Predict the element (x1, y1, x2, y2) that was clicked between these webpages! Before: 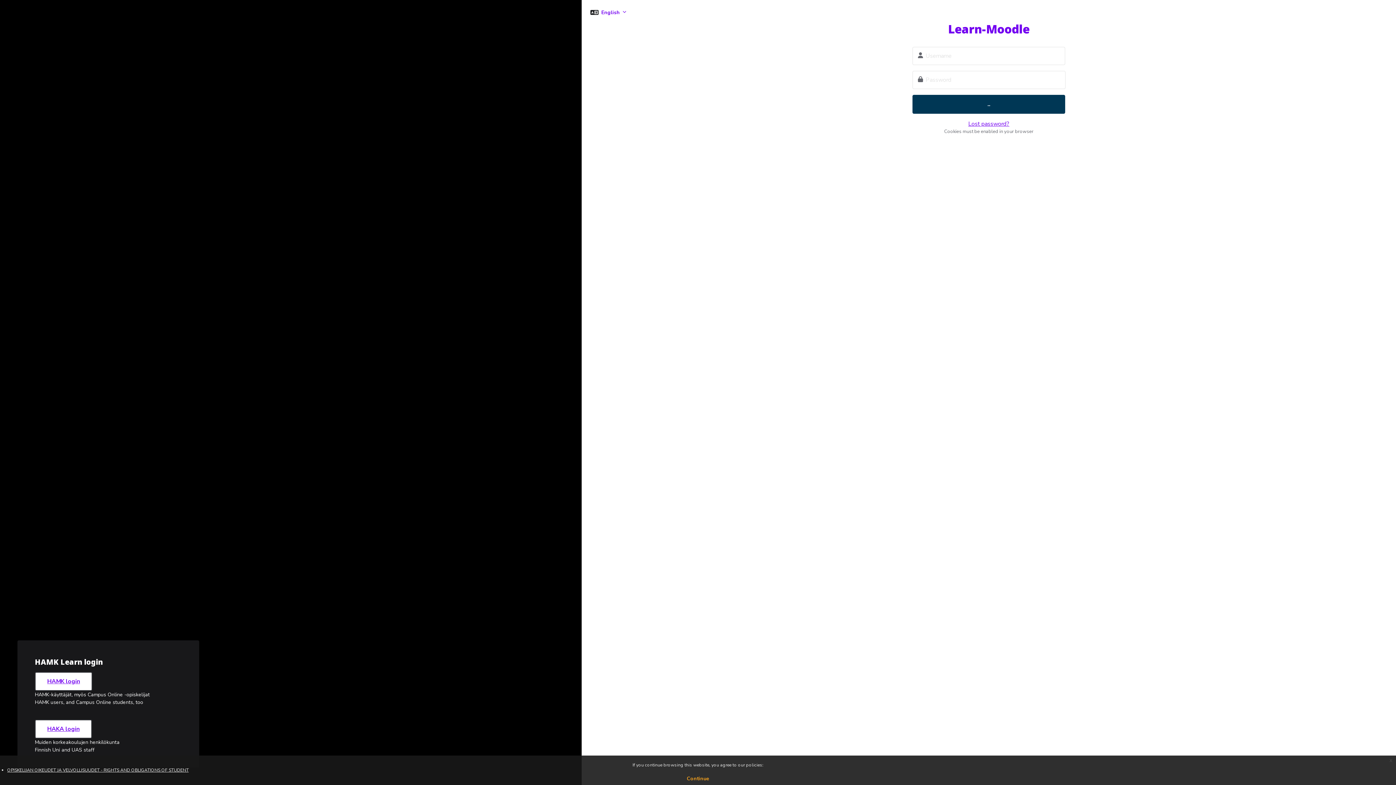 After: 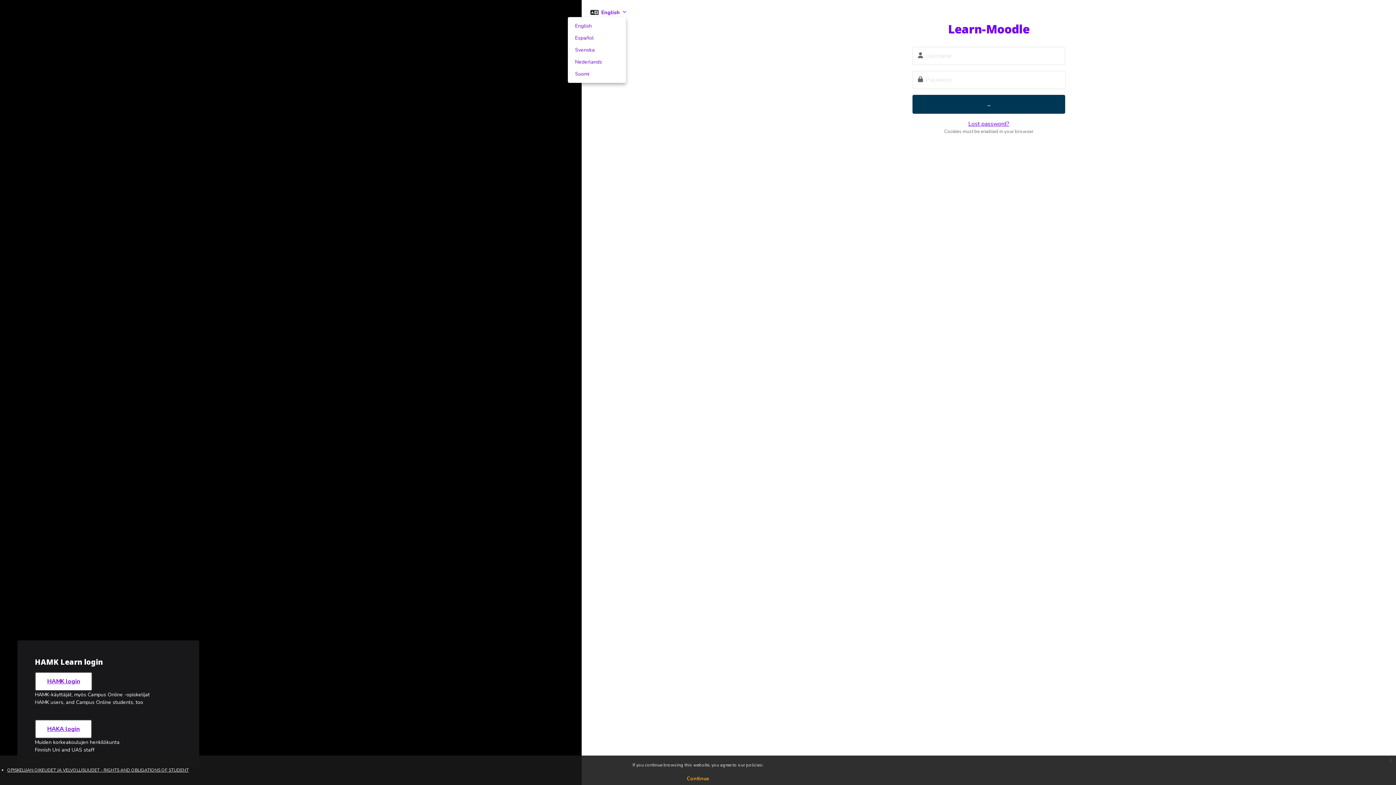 Action: bbox: (601, 8, 626, 16) label: English